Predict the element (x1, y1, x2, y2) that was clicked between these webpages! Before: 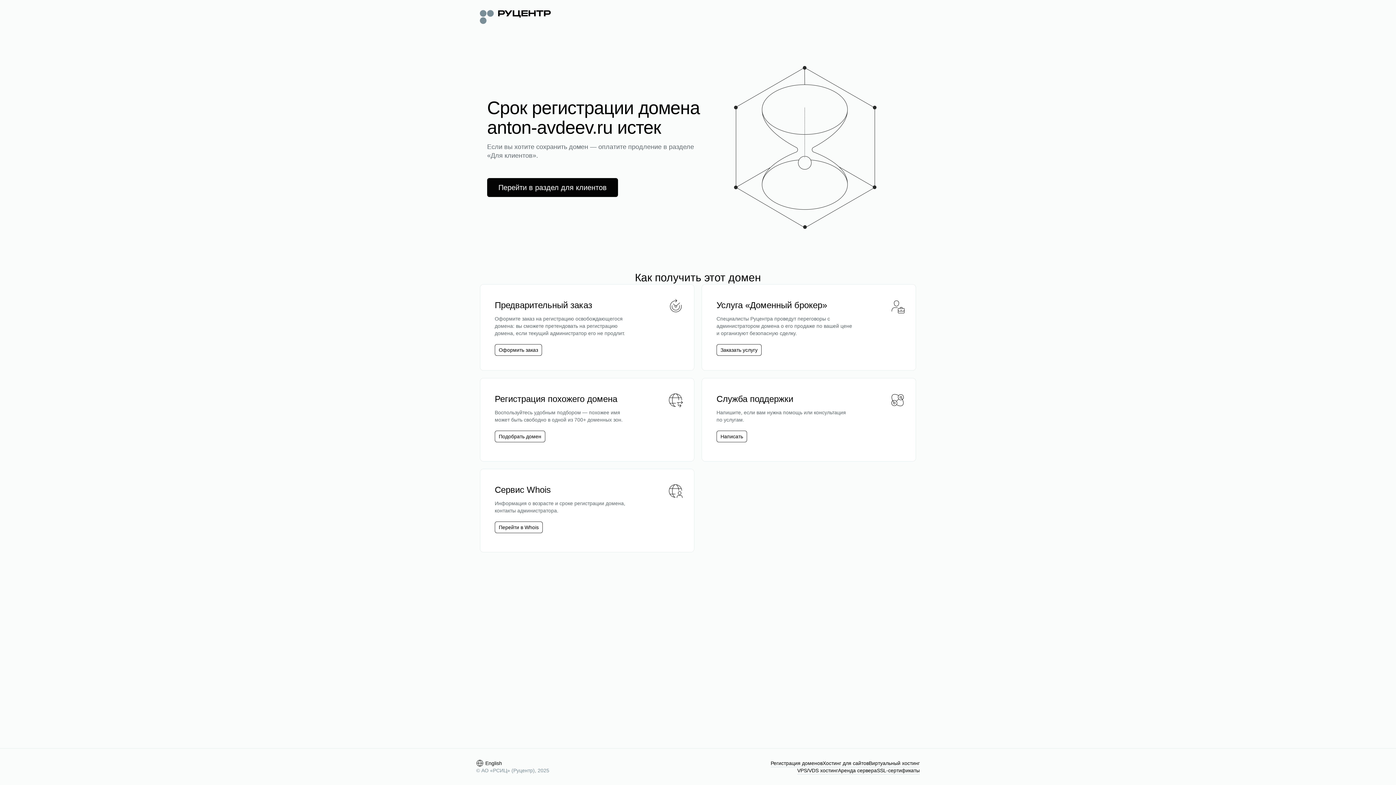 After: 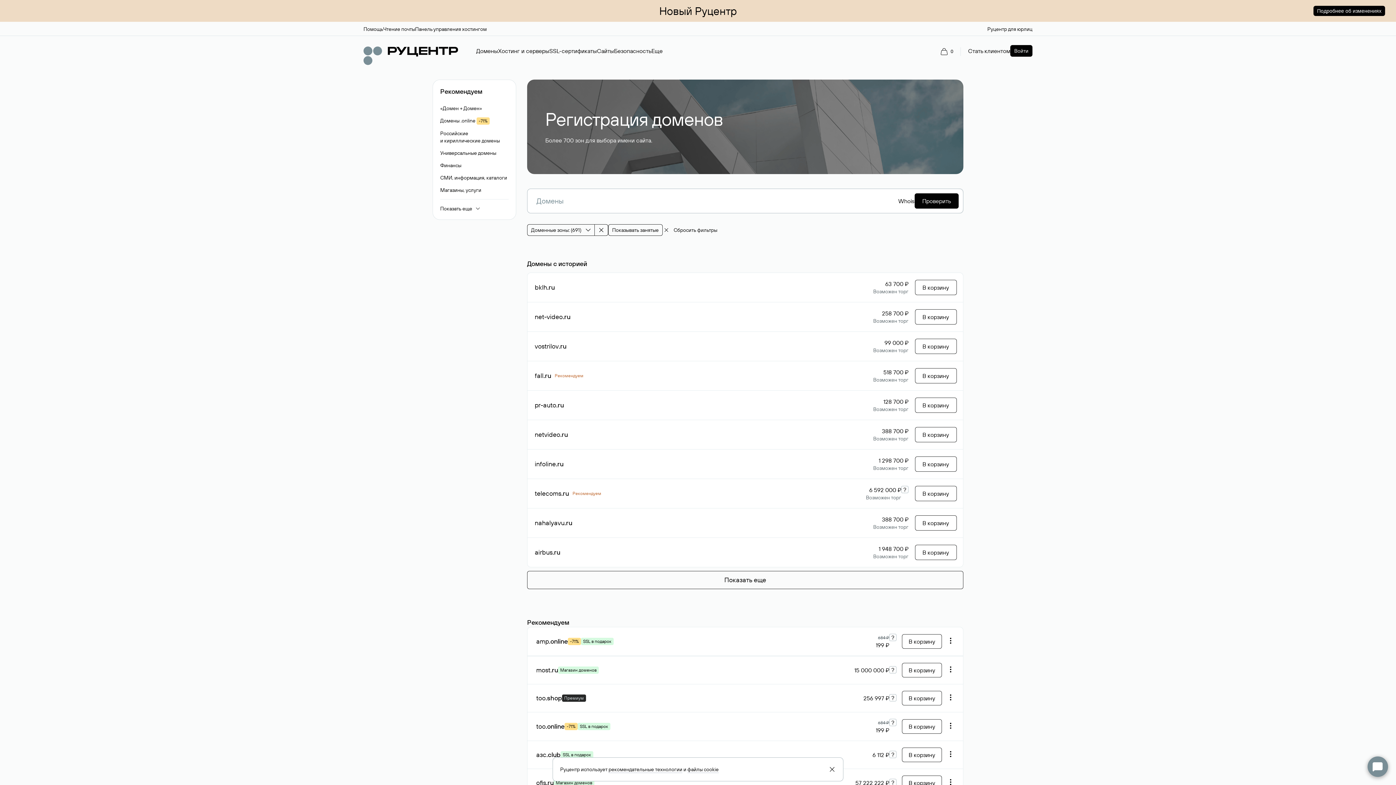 Action: bbox: (498, 433, 541, 440) label: Подобрать домен